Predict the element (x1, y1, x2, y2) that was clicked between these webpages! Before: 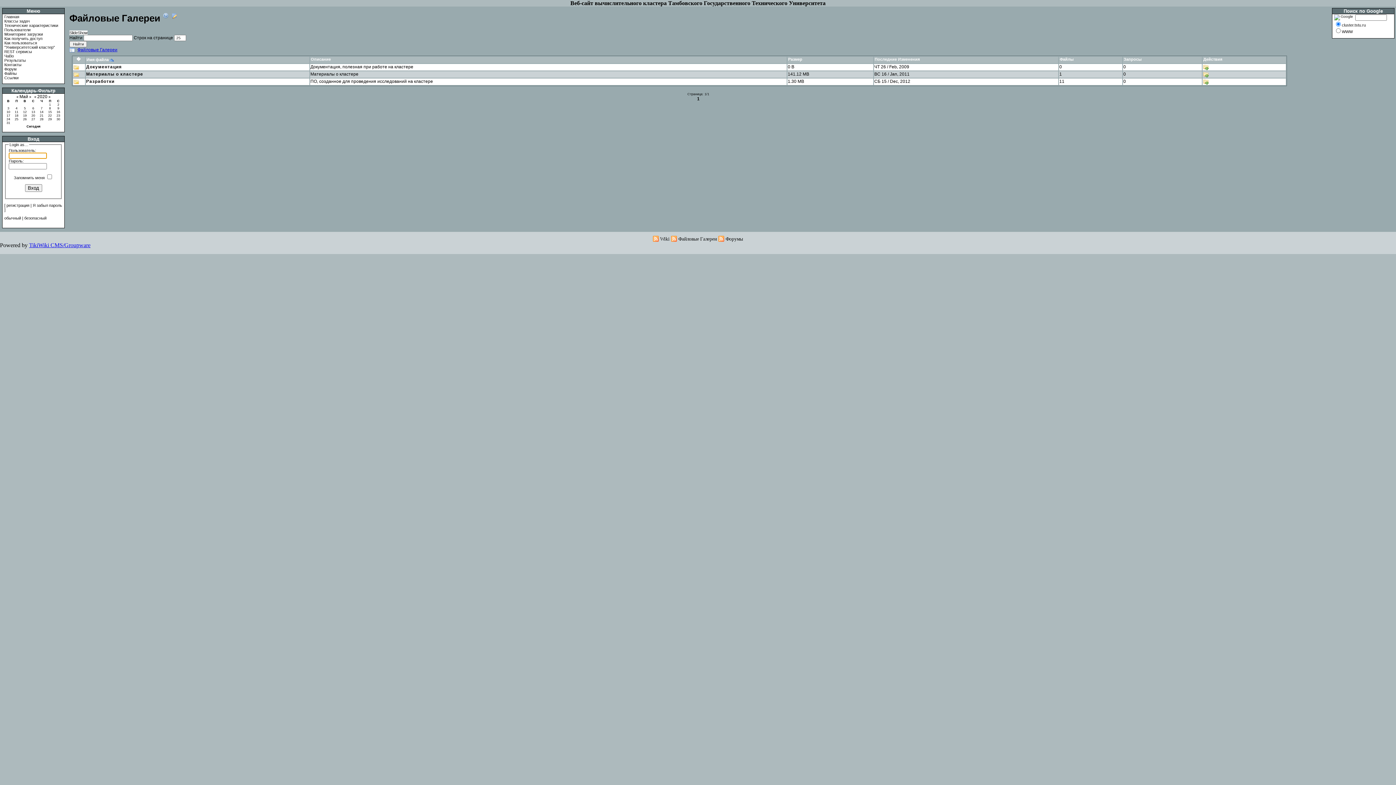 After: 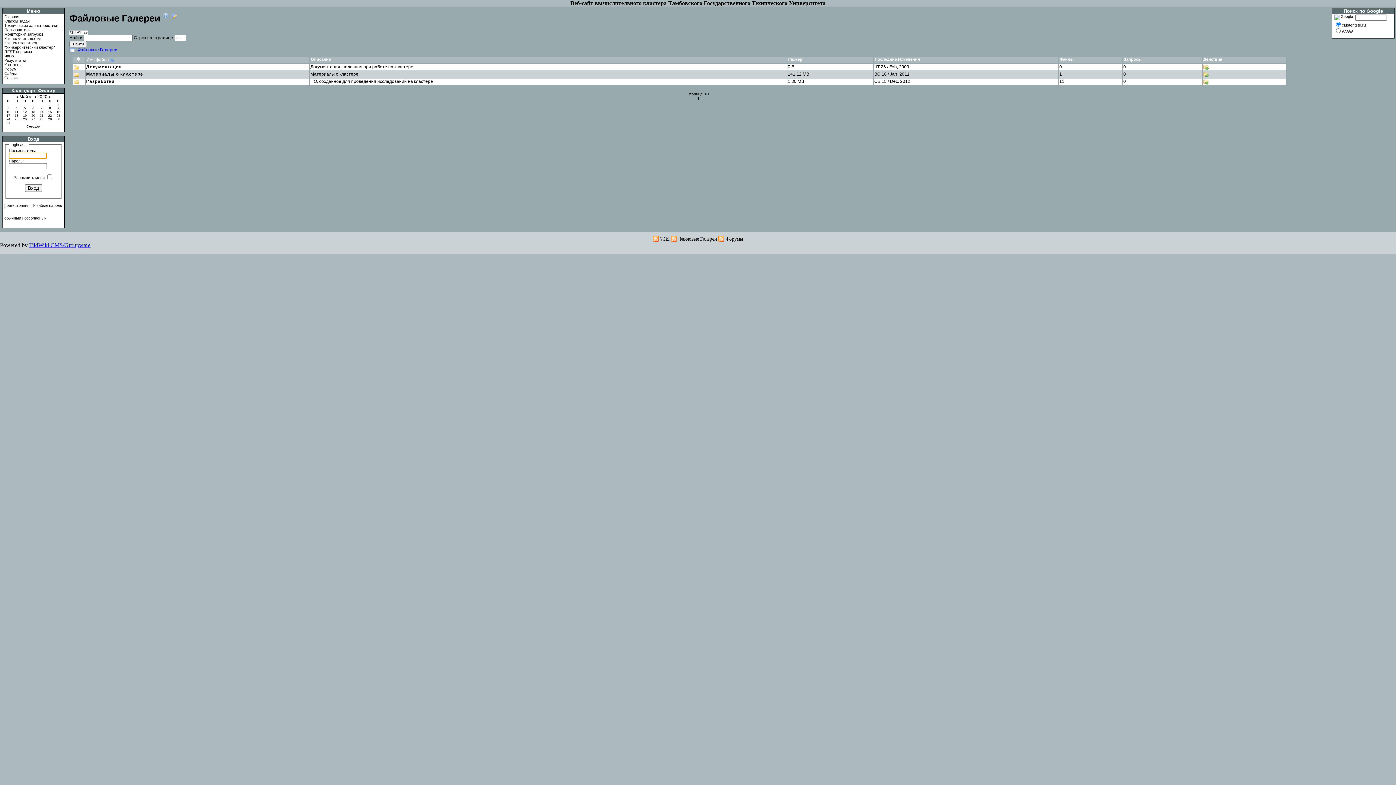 Action: bbox: (23, 113, 26, 117) label: 19